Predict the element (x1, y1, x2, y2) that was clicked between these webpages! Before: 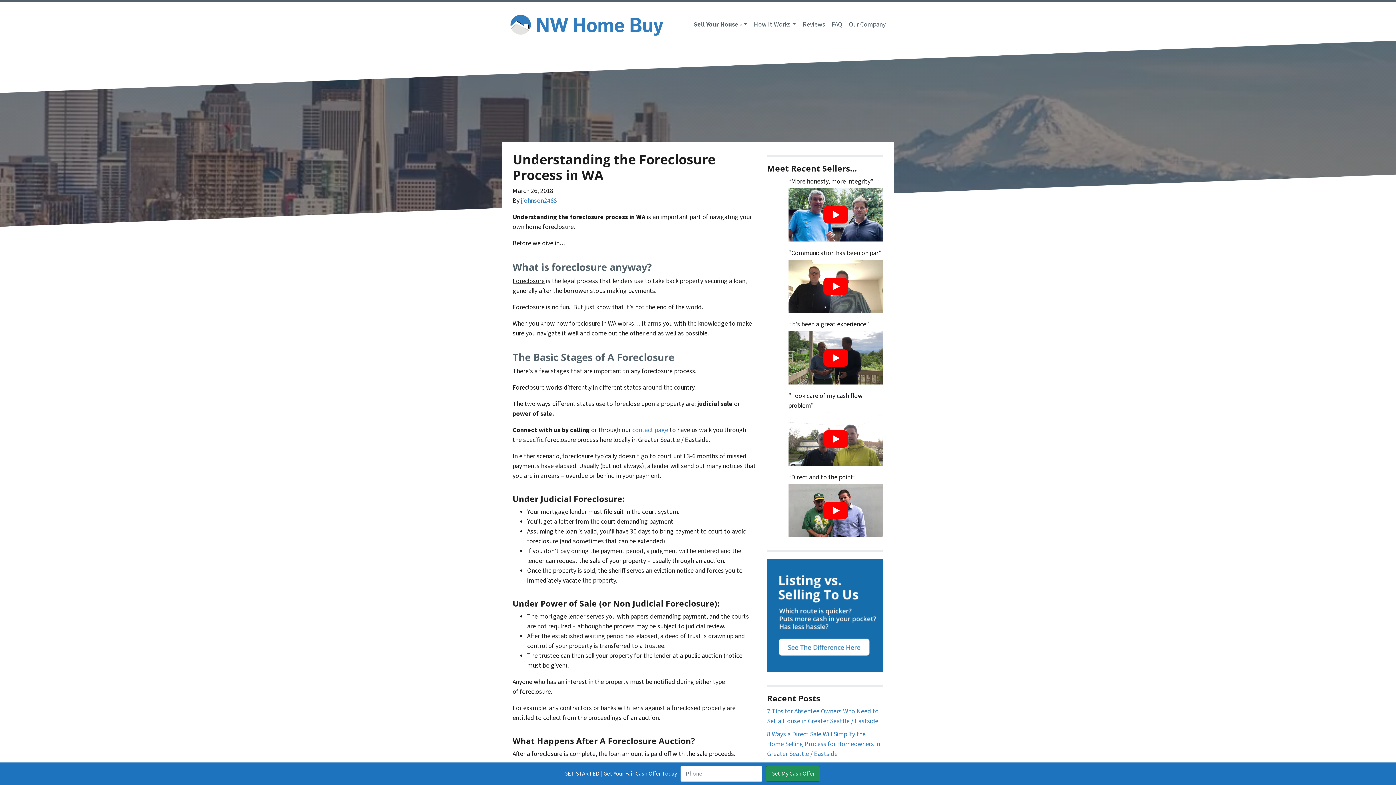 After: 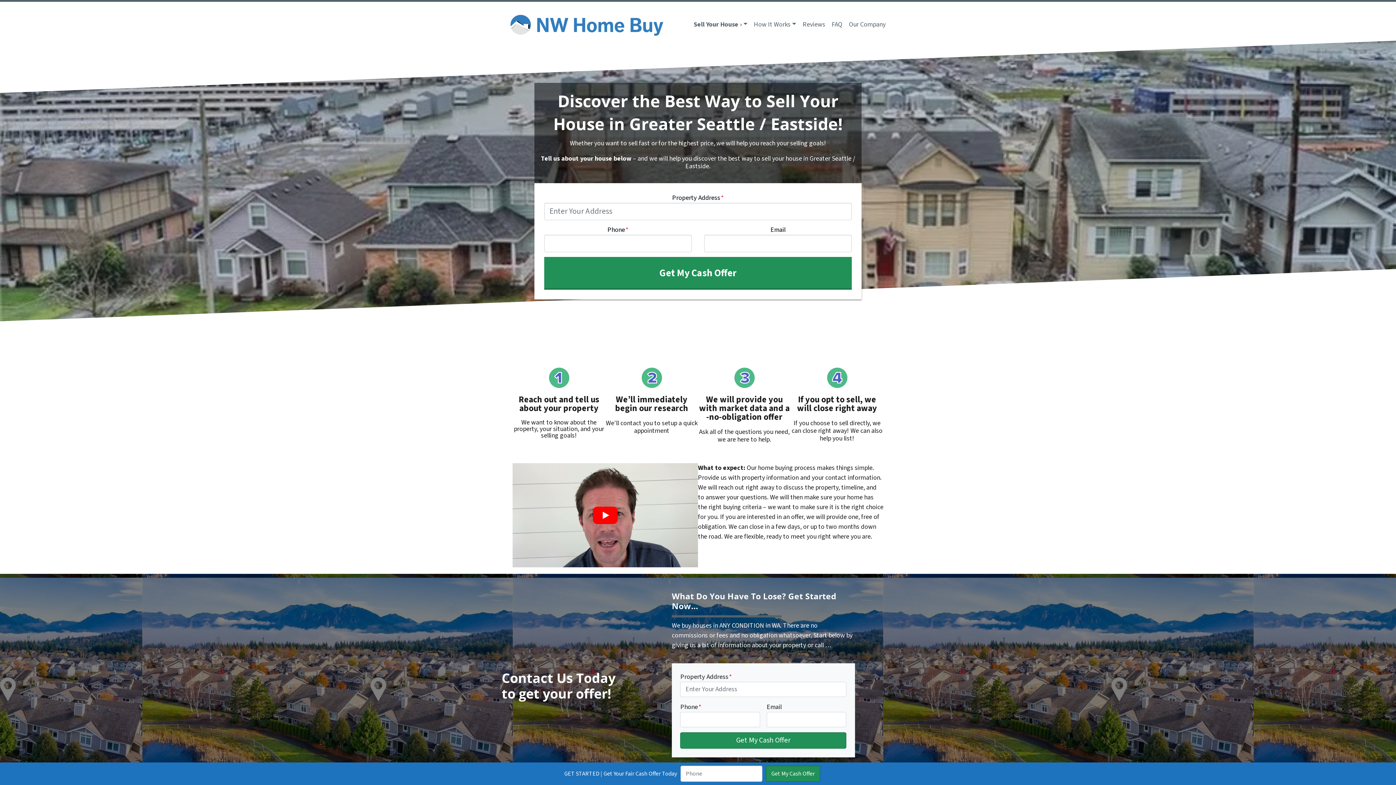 Action: label: How It Works bbox: (750, 16, 799, 32)